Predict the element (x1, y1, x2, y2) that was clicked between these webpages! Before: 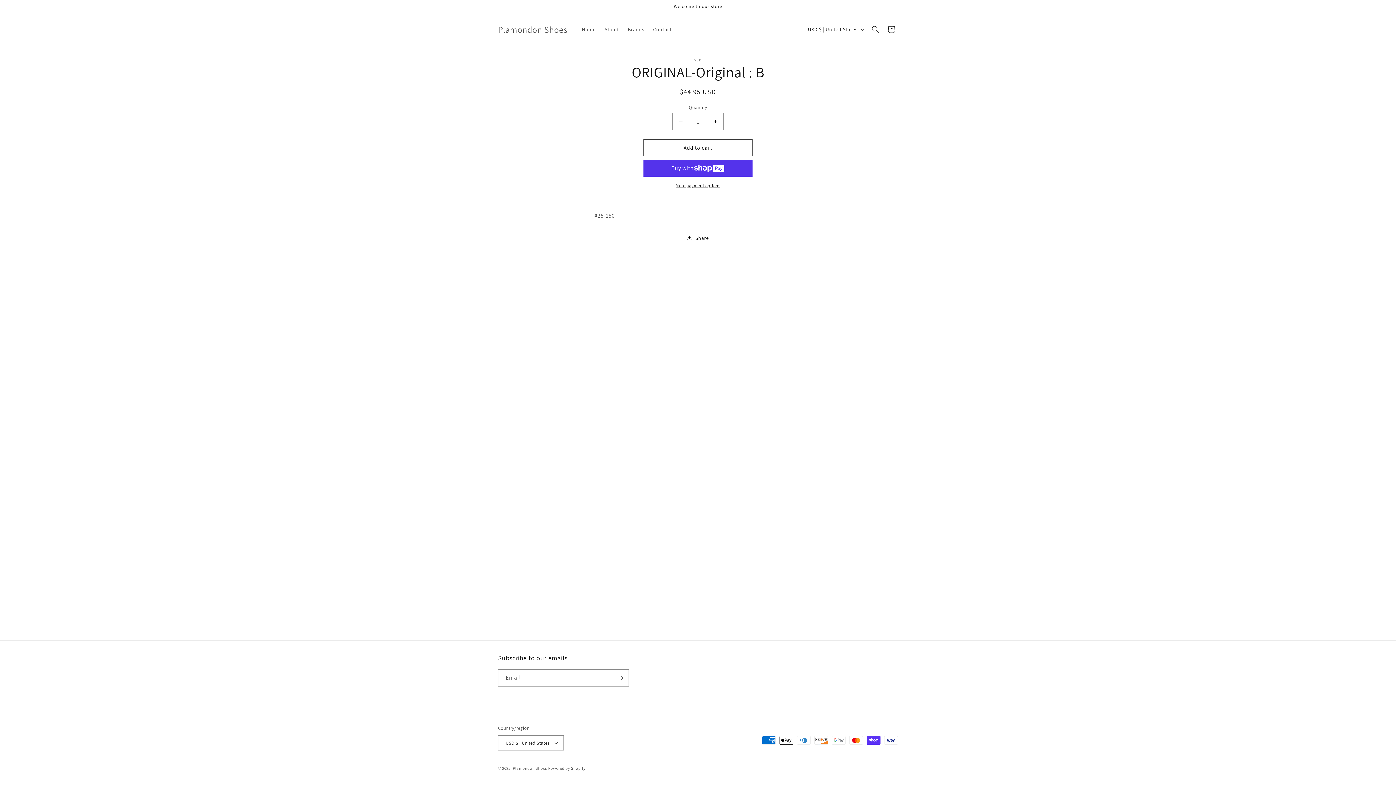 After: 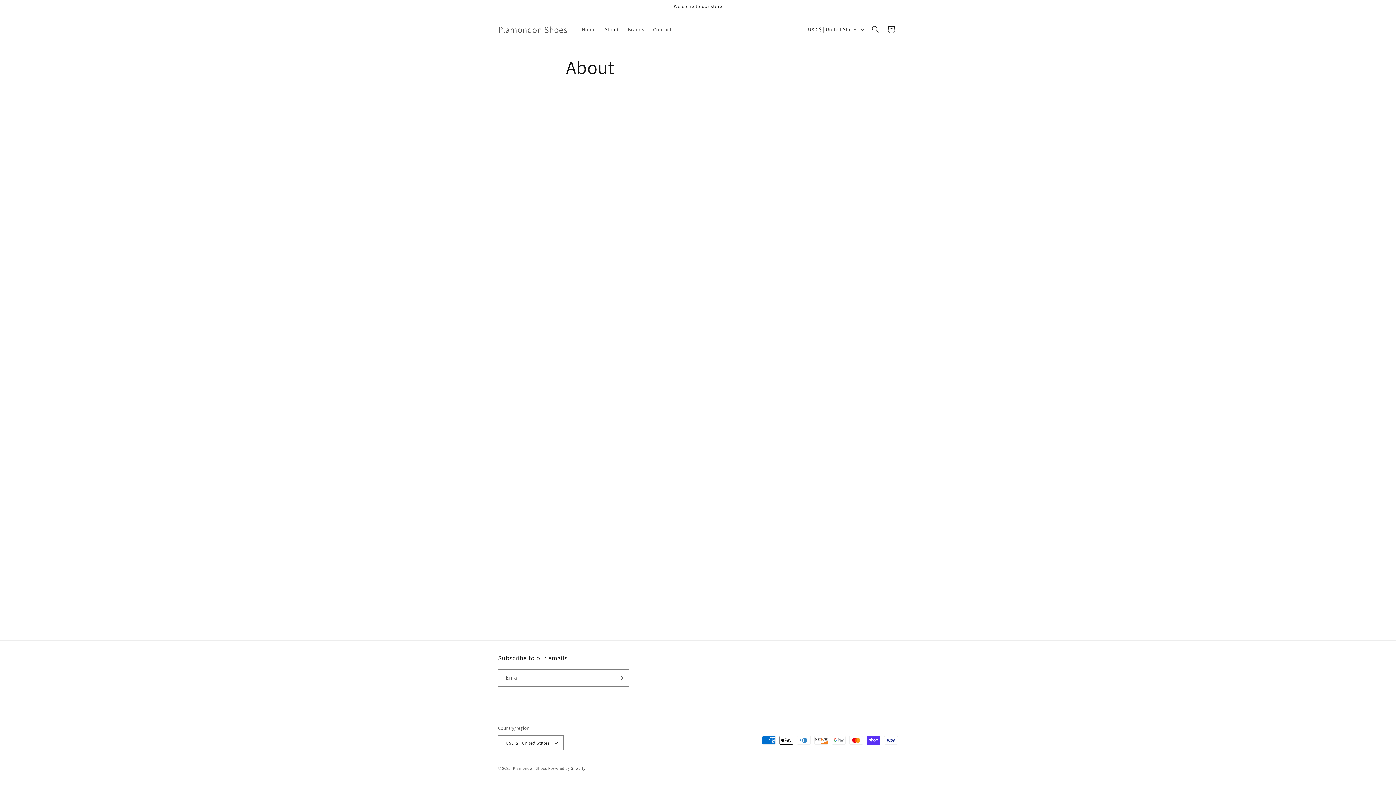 Action: label: About bbox: (600, 21, 623, 37)